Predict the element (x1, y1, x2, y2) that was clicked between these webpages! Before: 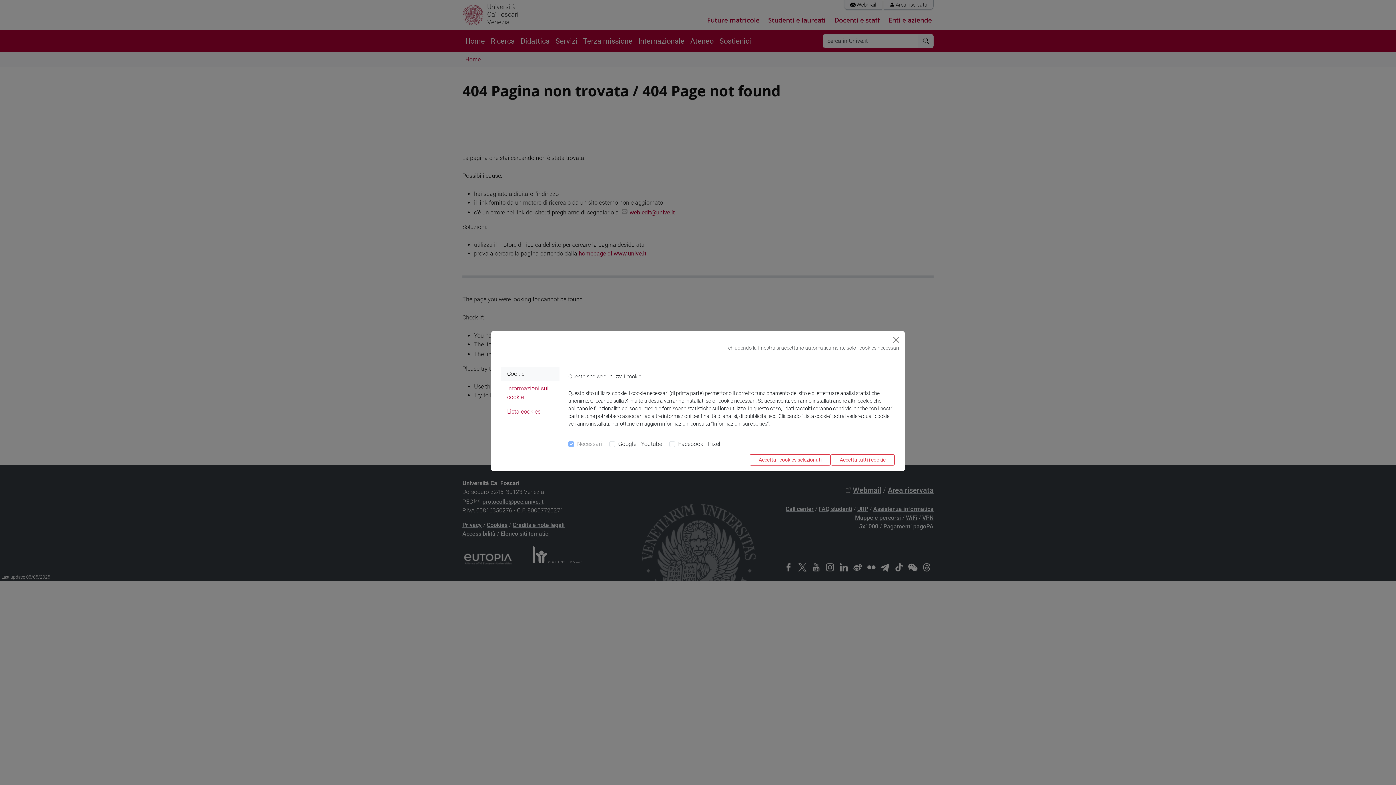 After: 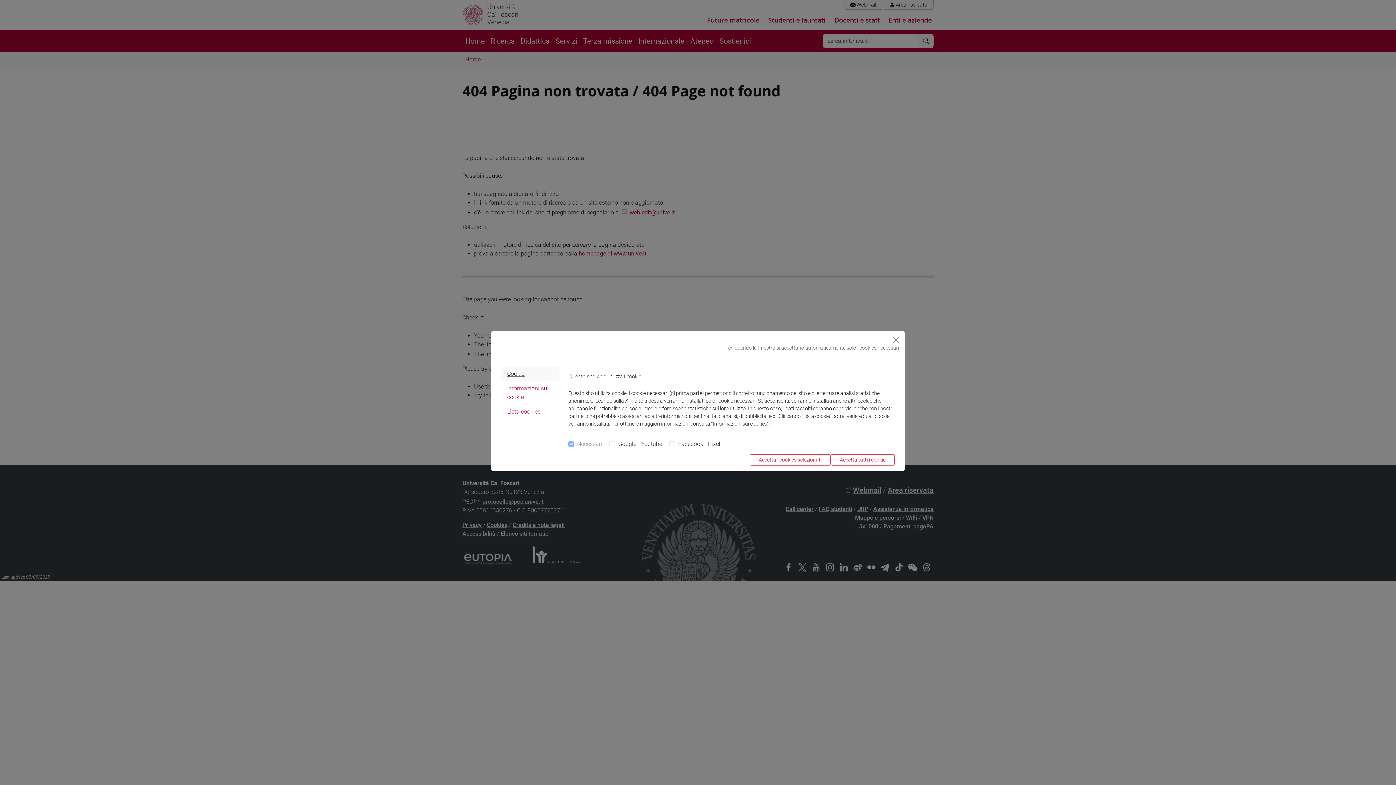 Action: label: Cookie bbox: (501, 366, 559, 381)